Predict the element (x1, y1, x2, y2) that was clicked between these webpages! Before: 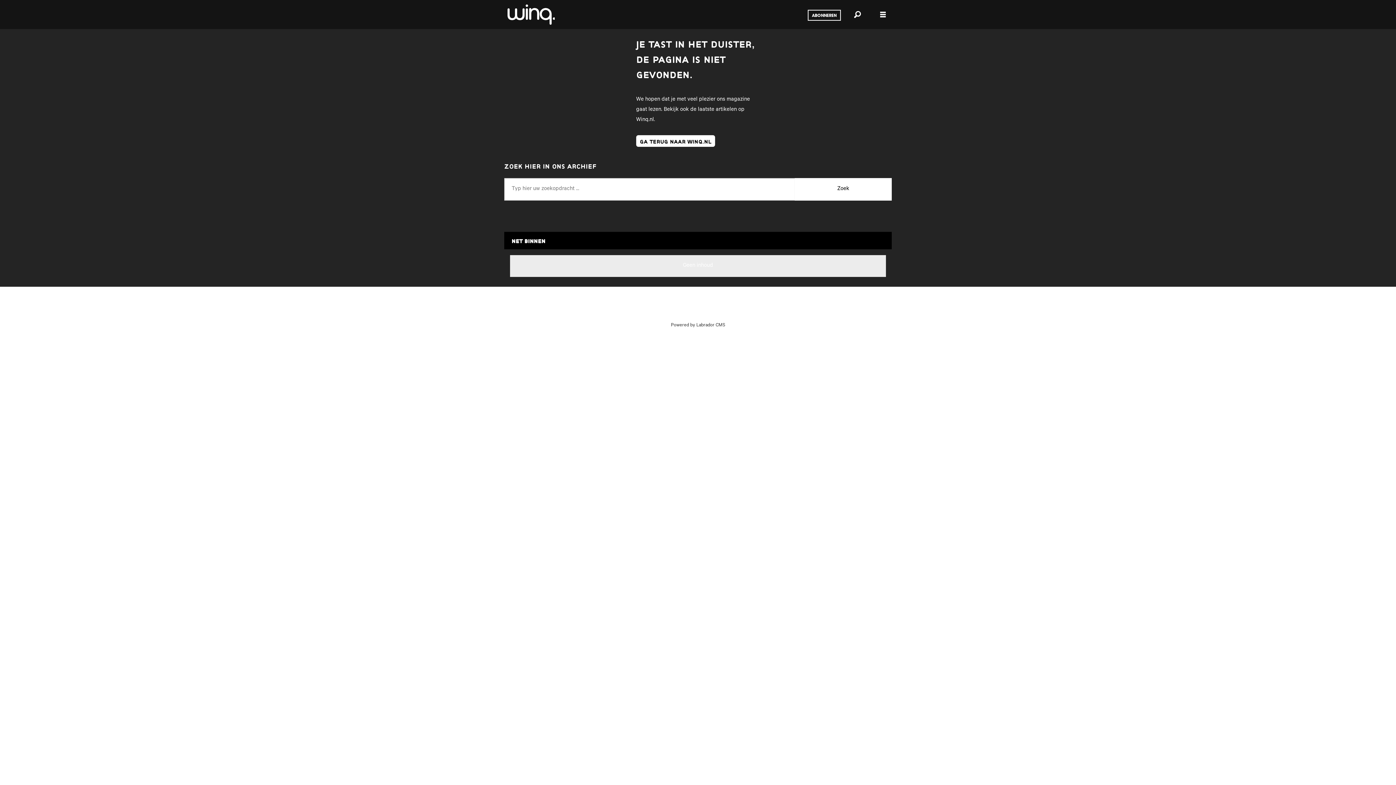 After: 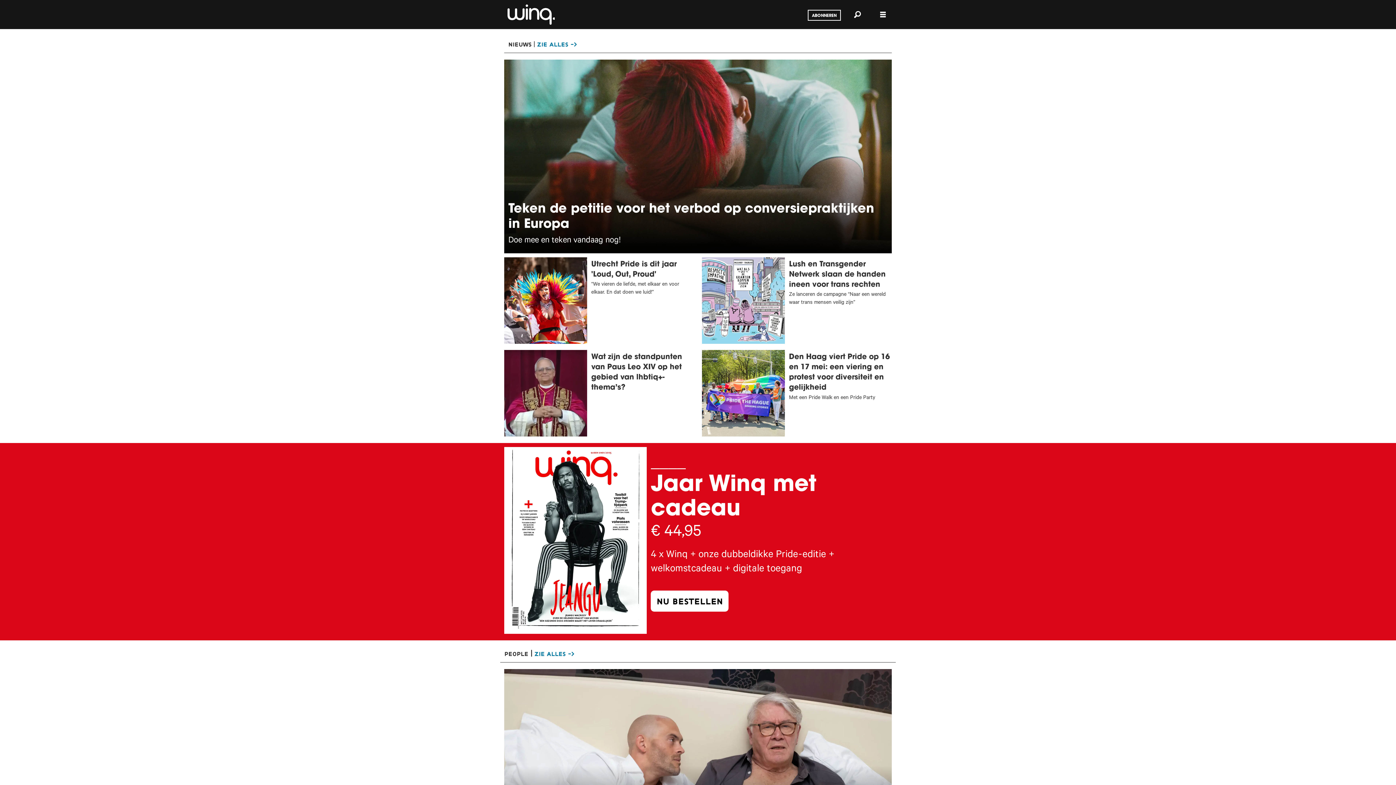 Action: label: Winq.nl bbox: (636, 117, 654, 123)